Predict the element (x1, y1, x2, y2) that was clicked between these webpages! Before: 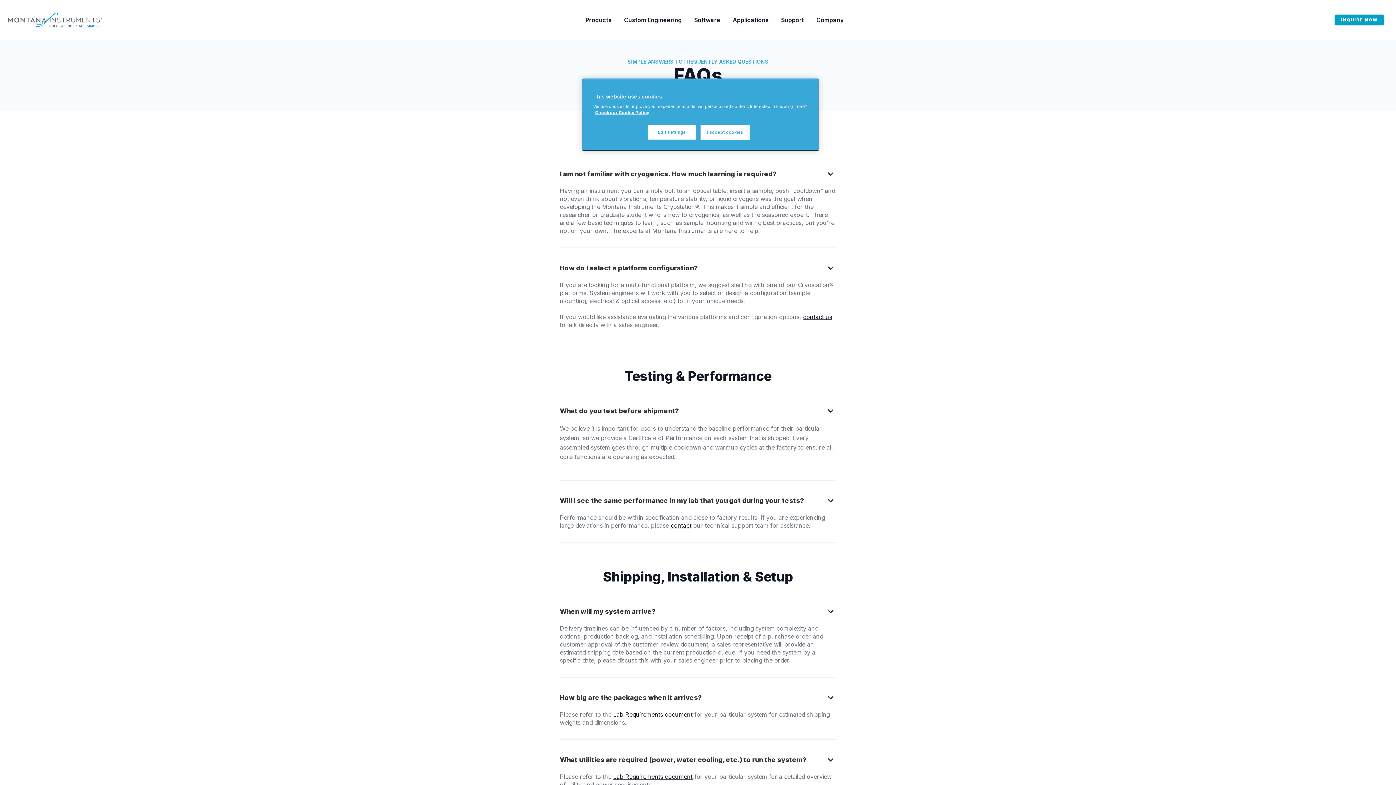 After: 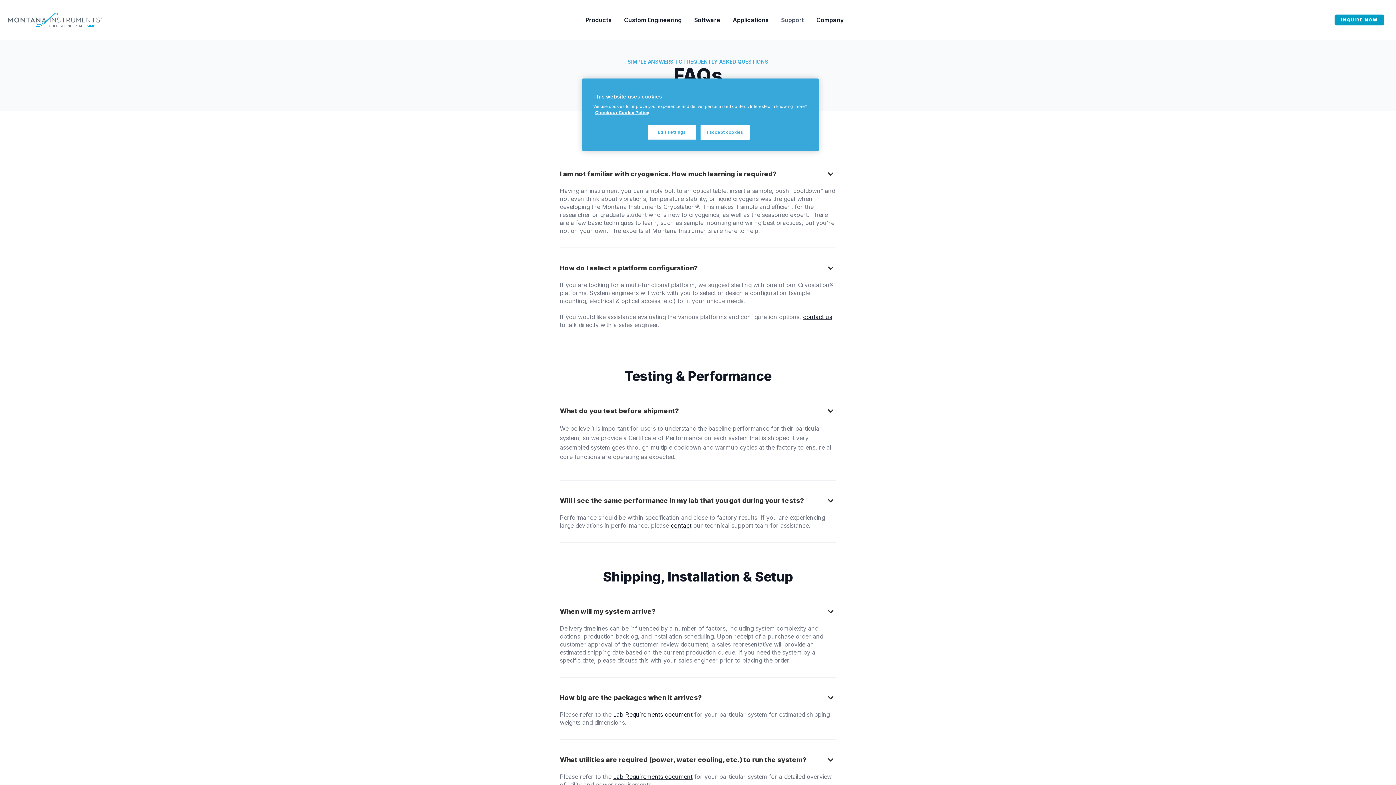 Action: label: Support bbox: (776, 9, 808, 30)